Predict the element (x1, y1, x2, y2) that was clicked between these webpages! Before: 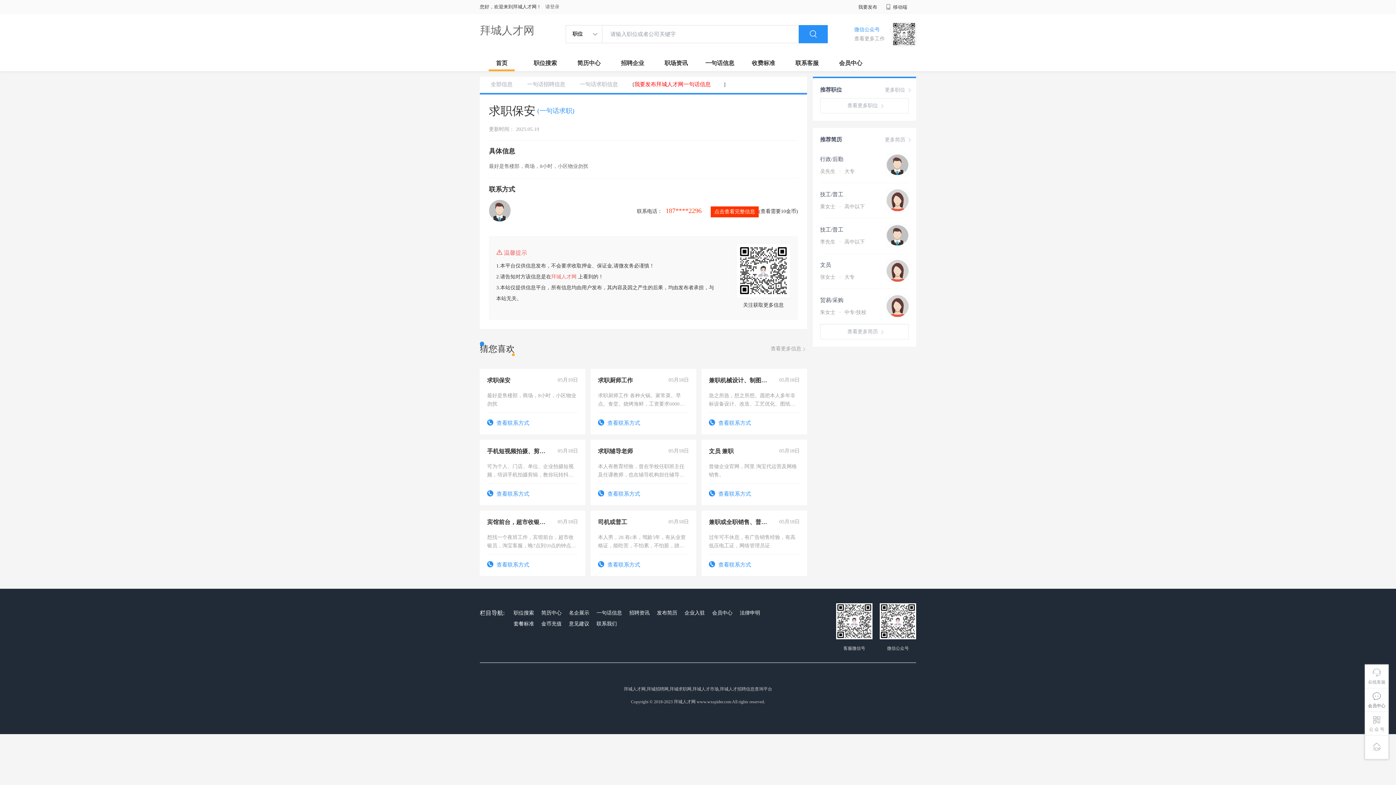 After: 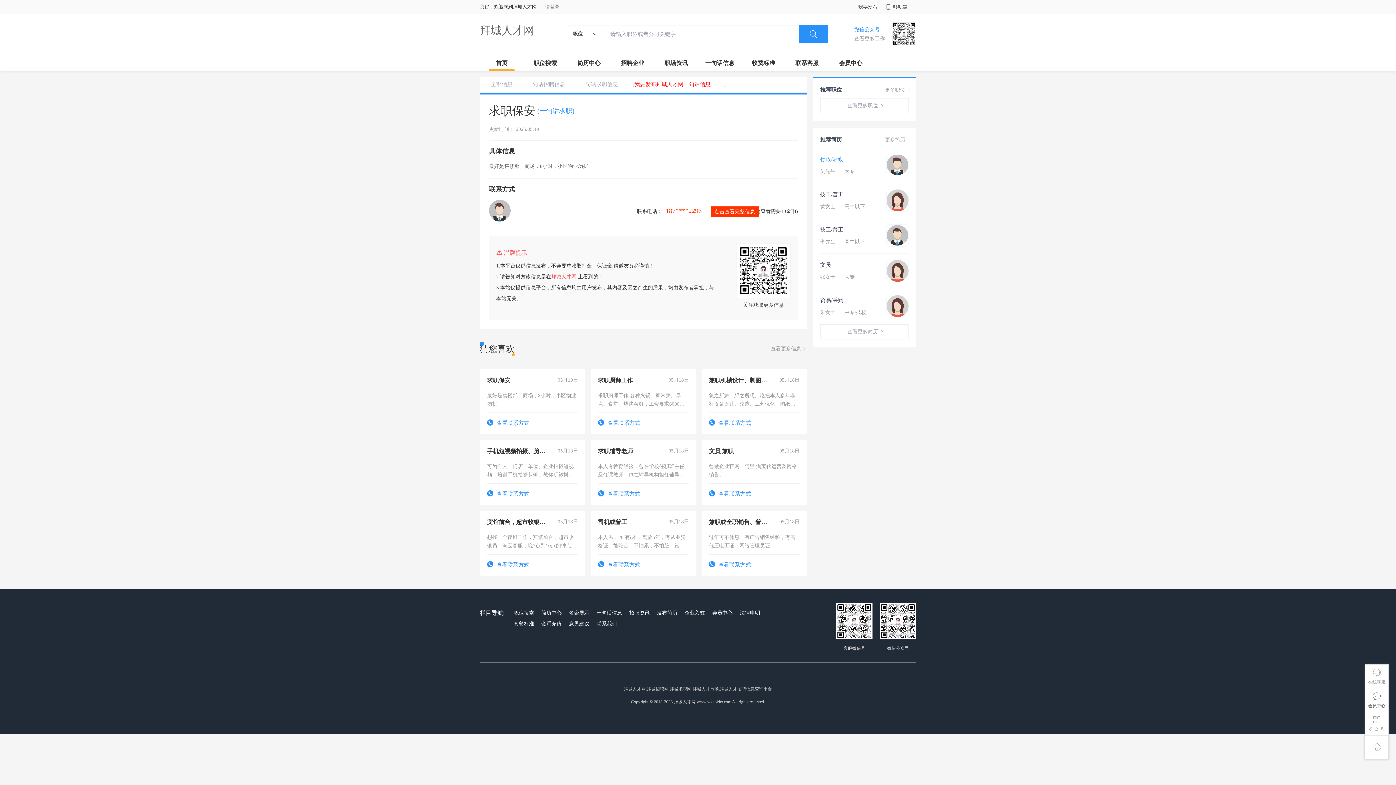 Action: bbox: (820, 155, 909, 163) label: 行政/后勤